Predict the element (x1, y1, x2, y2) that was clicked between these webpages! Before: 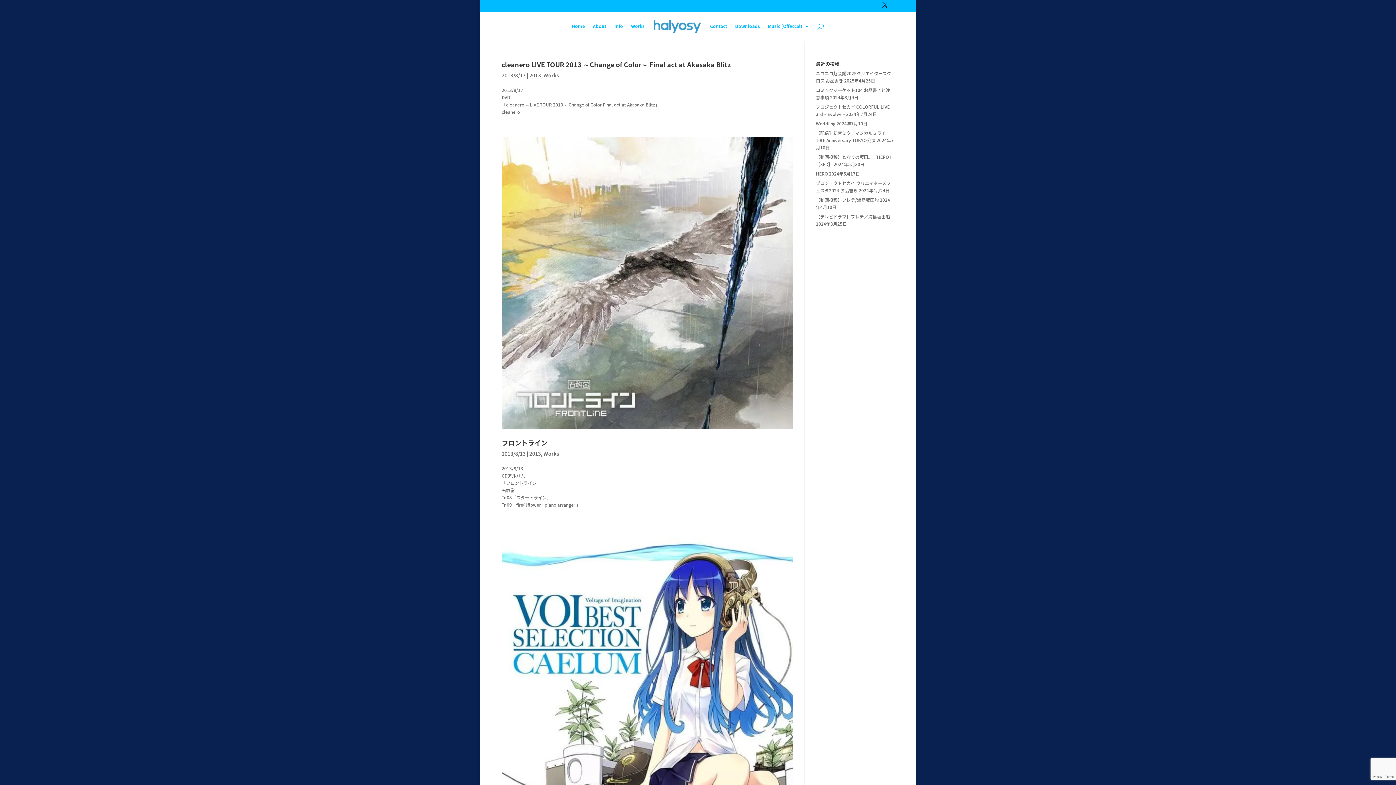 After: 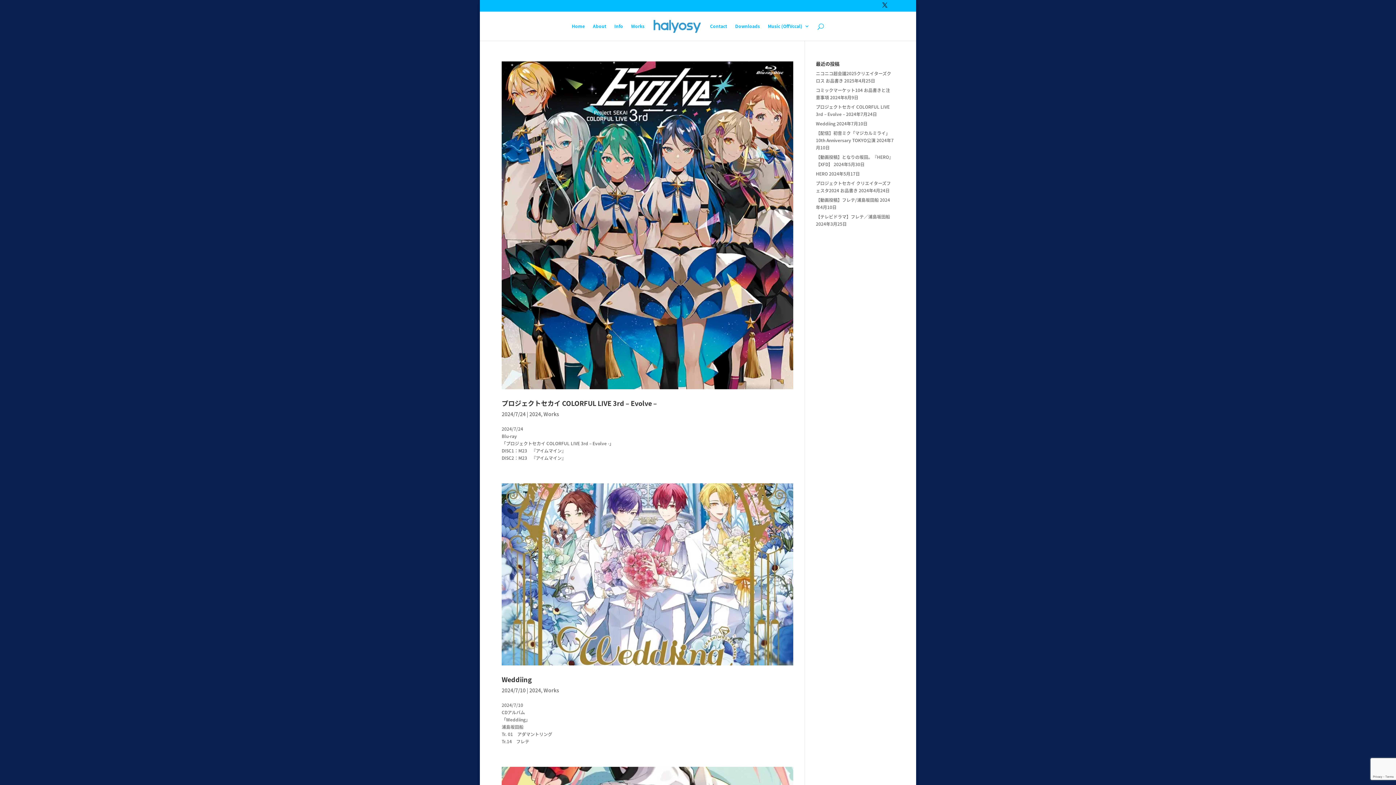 Action: label: Works bbox: (543, 450, 559, 457)